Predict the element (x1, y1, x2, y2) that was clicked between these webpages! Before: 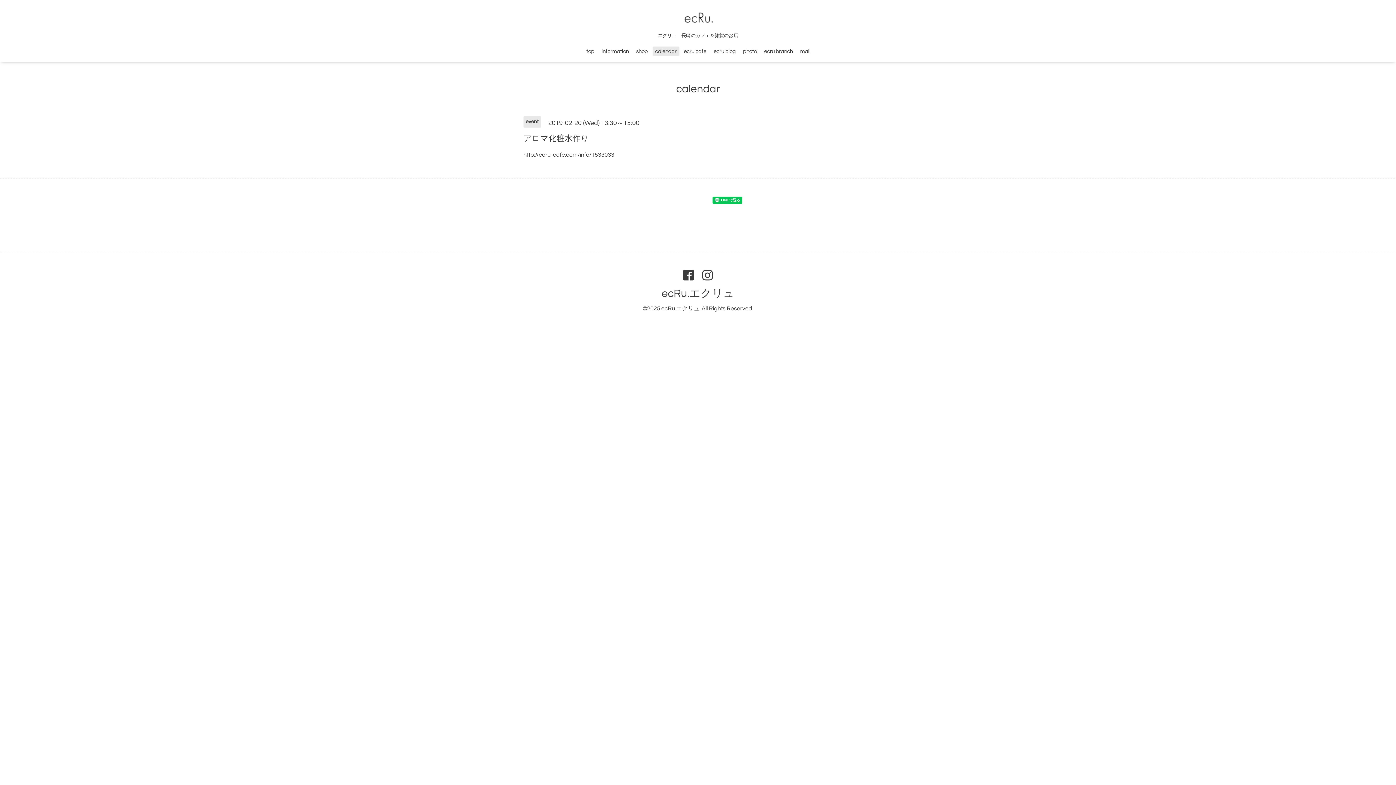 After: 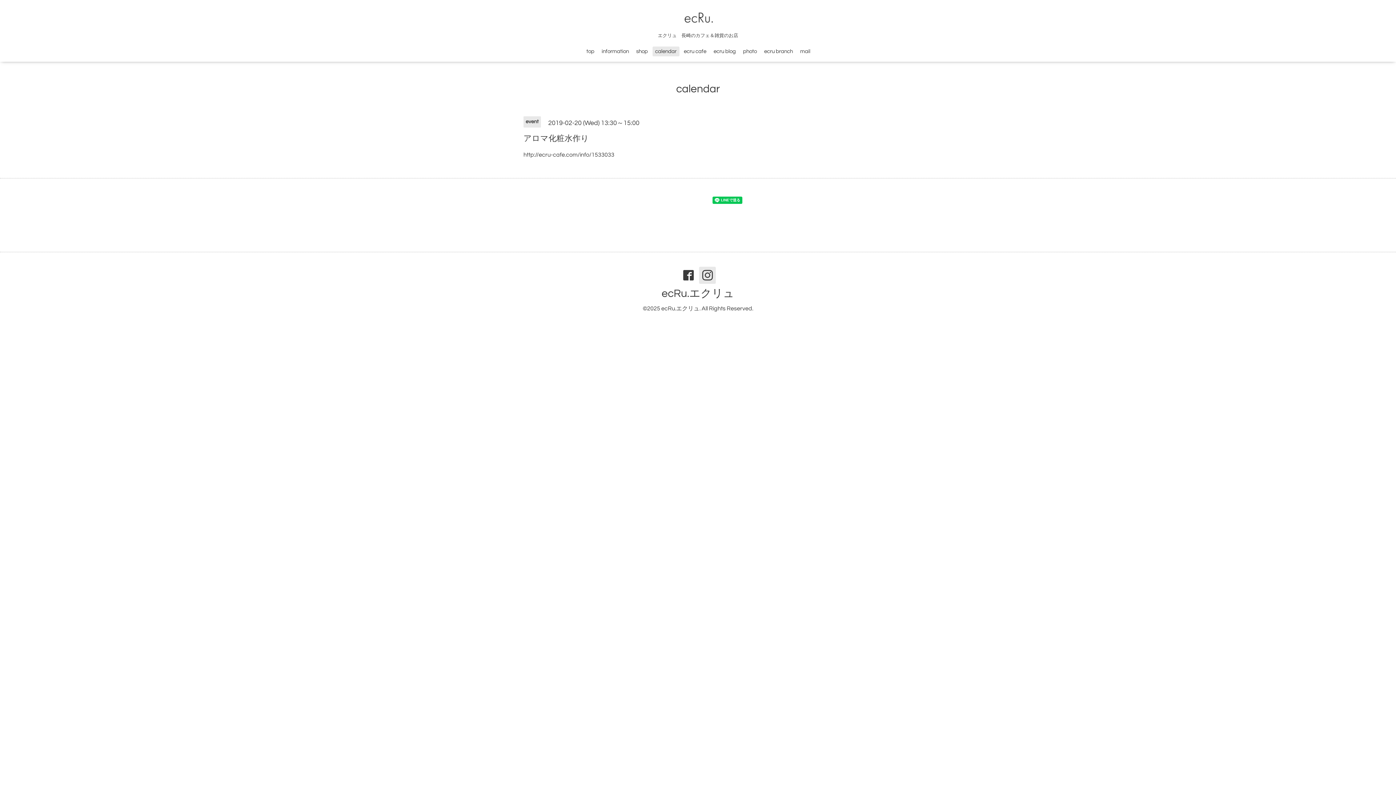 Action: bbox: (699, 267, 716, 283)